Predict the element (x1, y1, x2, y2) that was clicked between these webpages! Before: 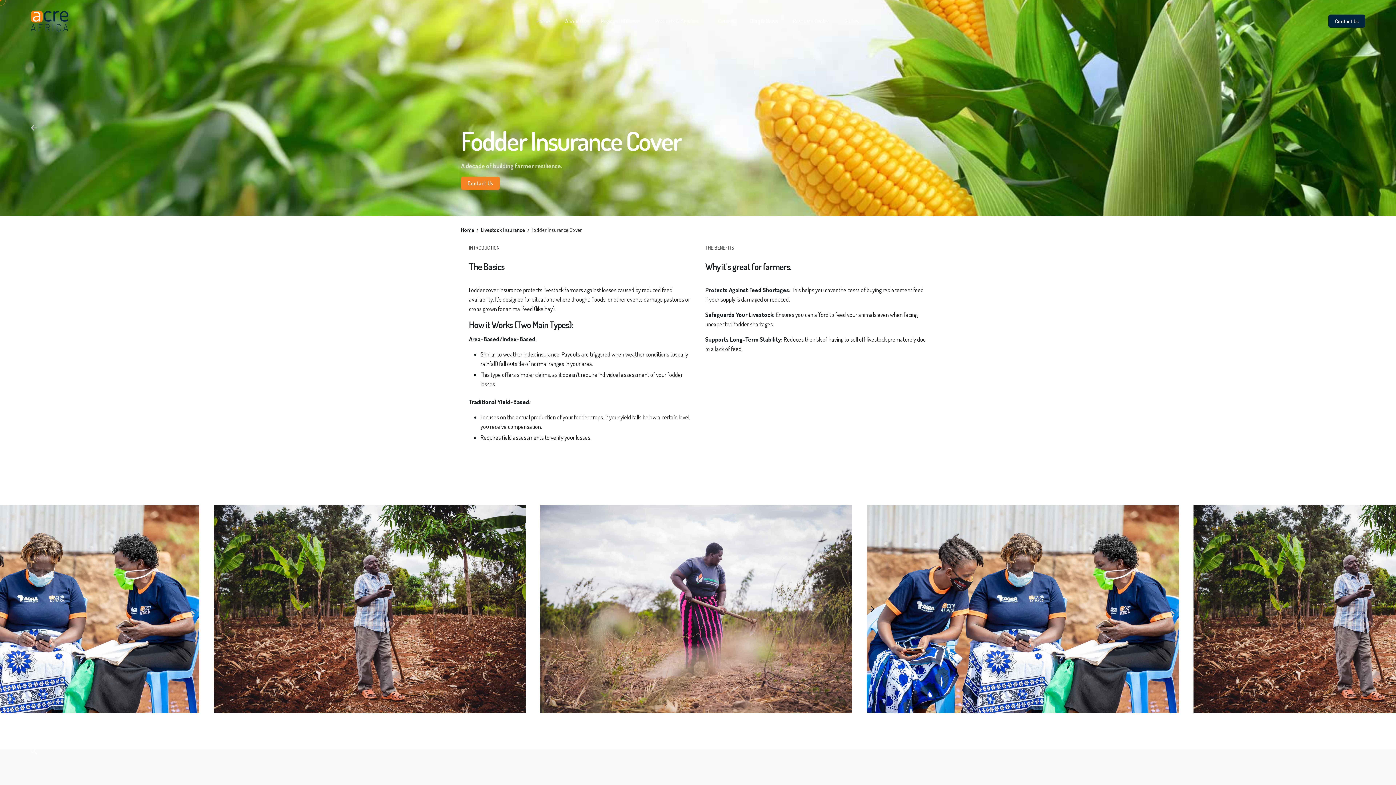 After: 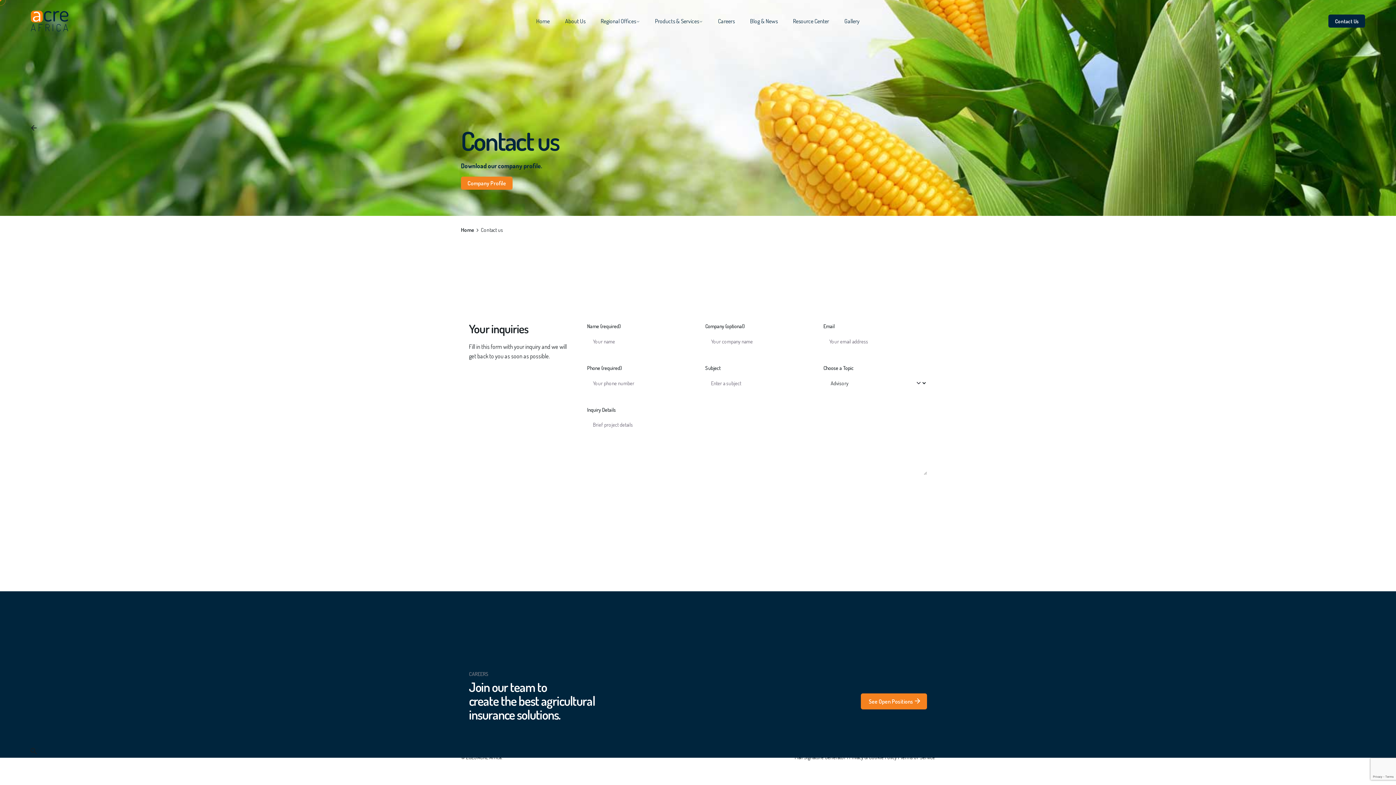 Action: label: Contact Us bbox: (461, 176, 500, 189)